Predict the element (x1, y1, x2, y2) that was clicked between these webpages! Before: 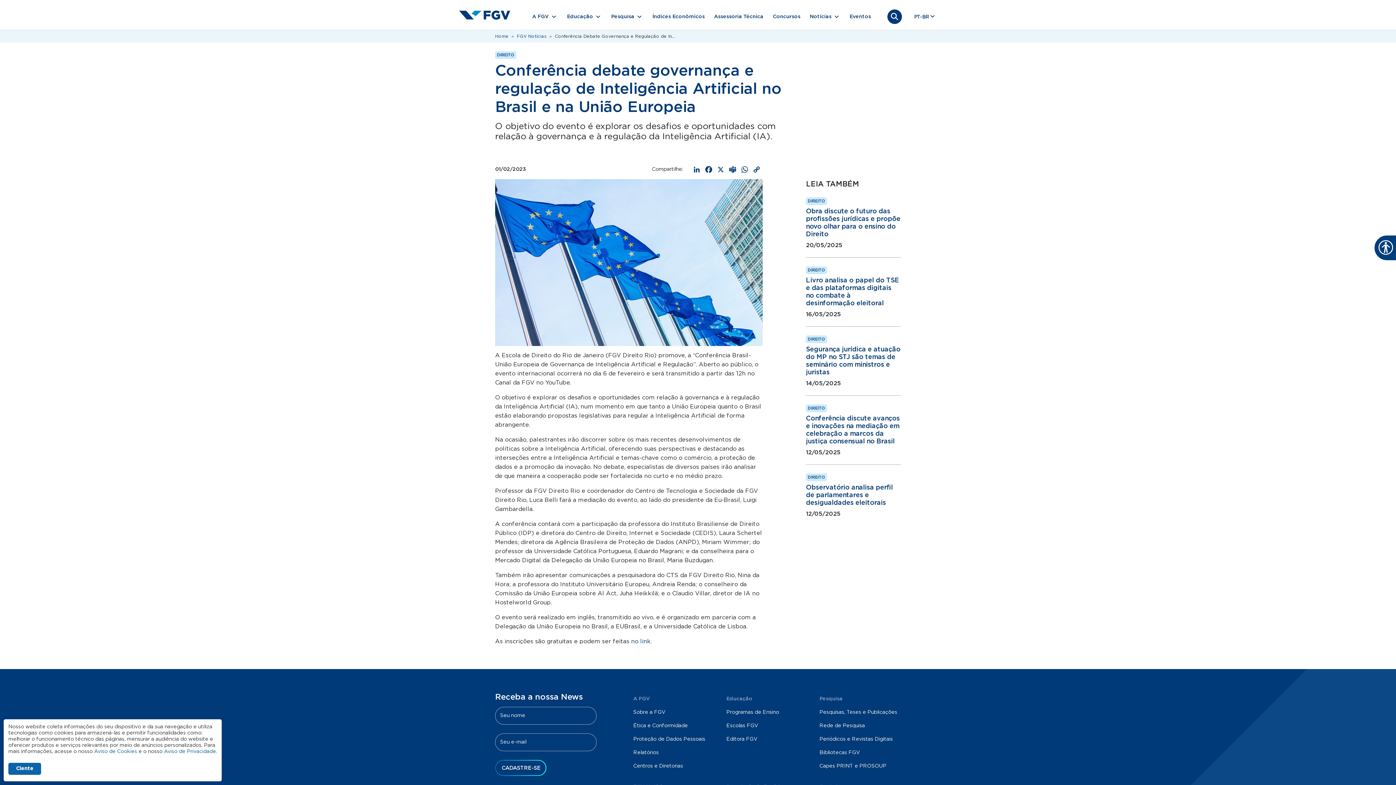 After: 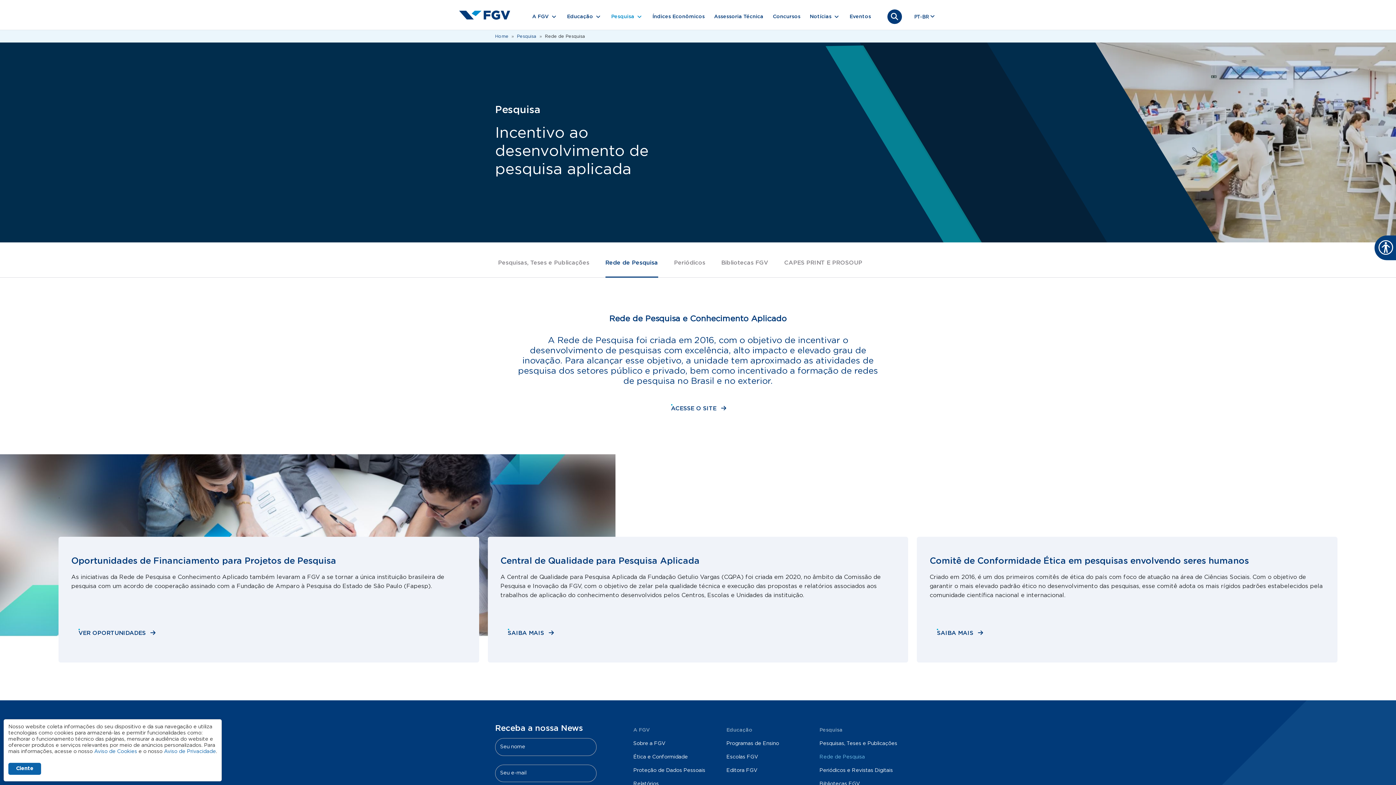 Action: label: Rede de Pesquisa bbox: (816, 719, 901, 733)